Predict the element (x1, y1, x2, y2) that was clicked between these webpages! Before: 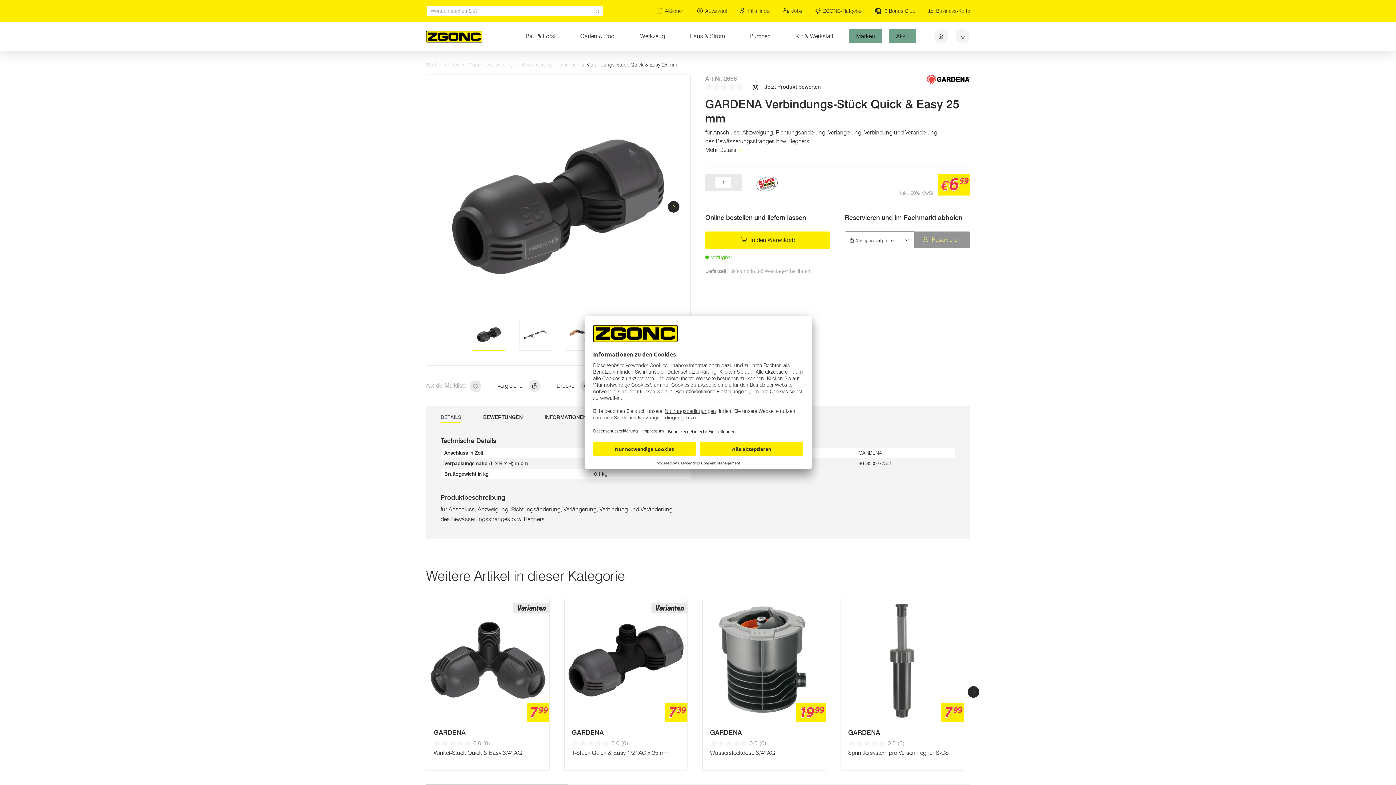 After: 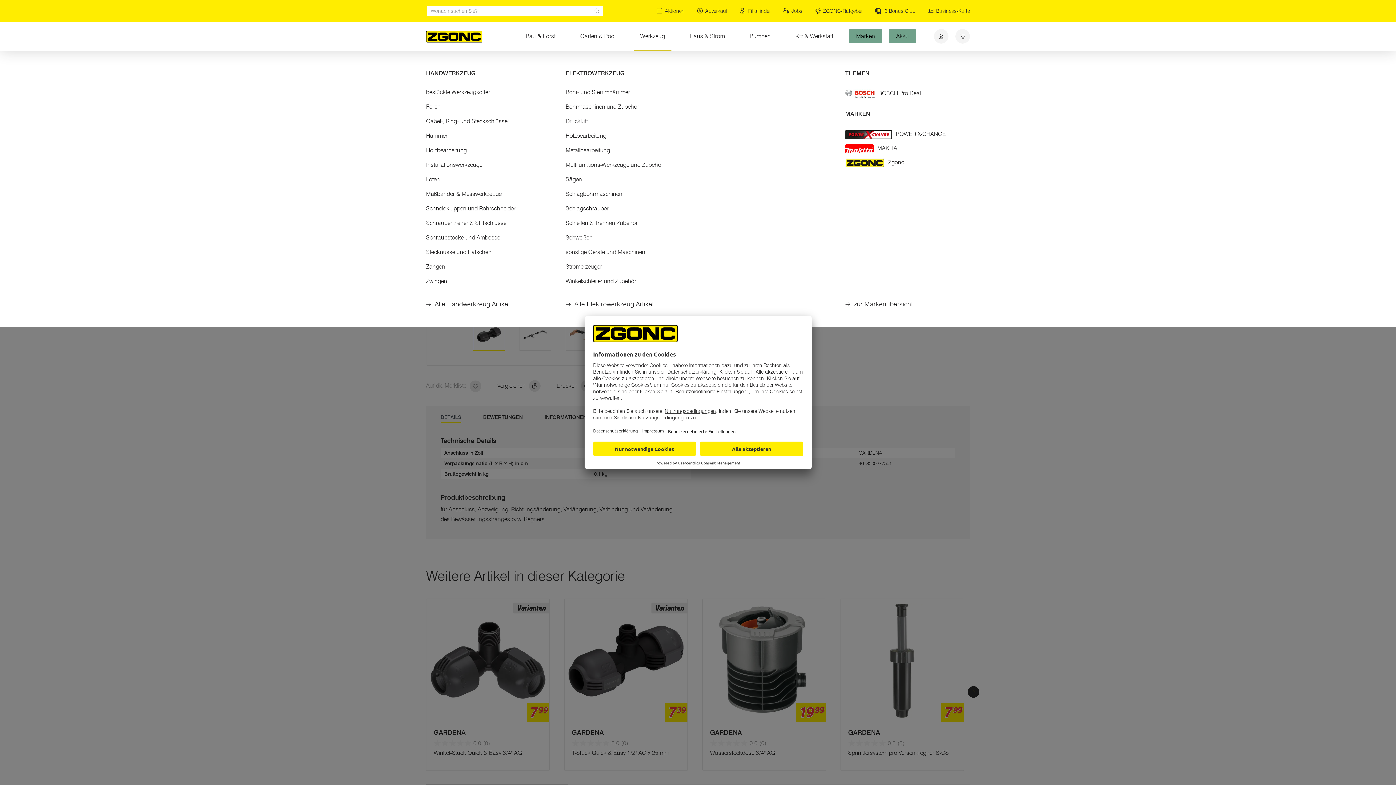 Action: label: Werkzeug bbox: (628, 21, 677, 50)